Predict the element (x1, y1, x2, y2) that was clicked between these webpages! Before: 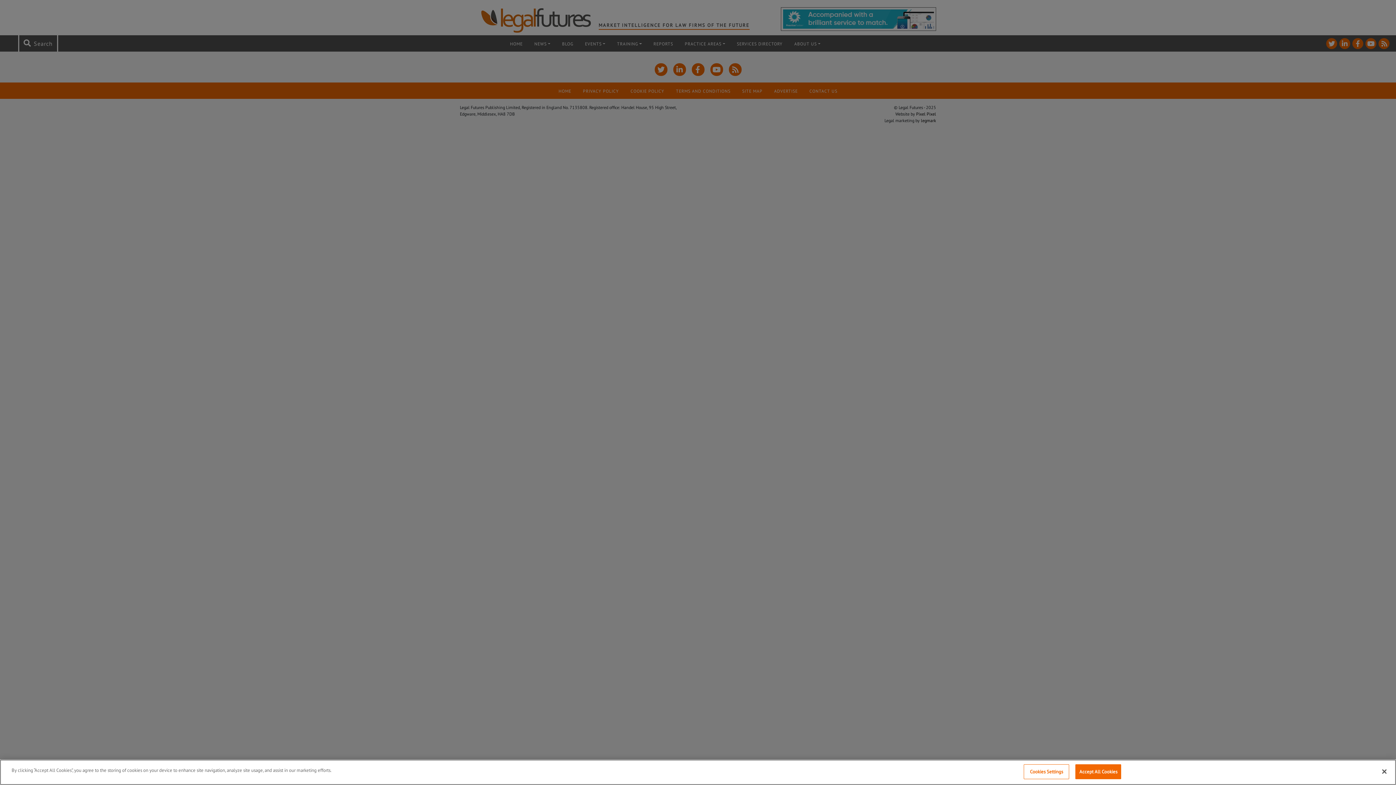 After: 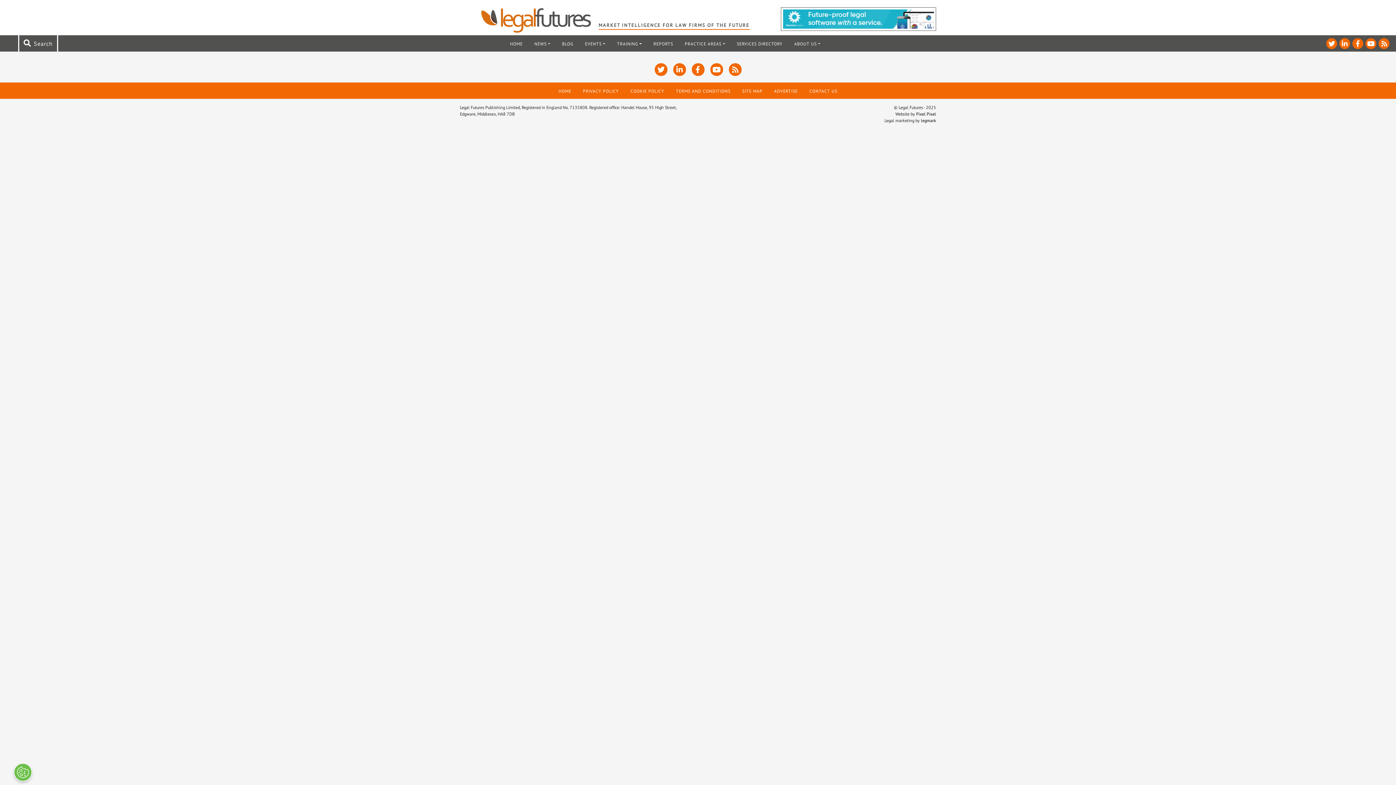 Action: label: Close bbox: (1376, 764, 1392, 780)